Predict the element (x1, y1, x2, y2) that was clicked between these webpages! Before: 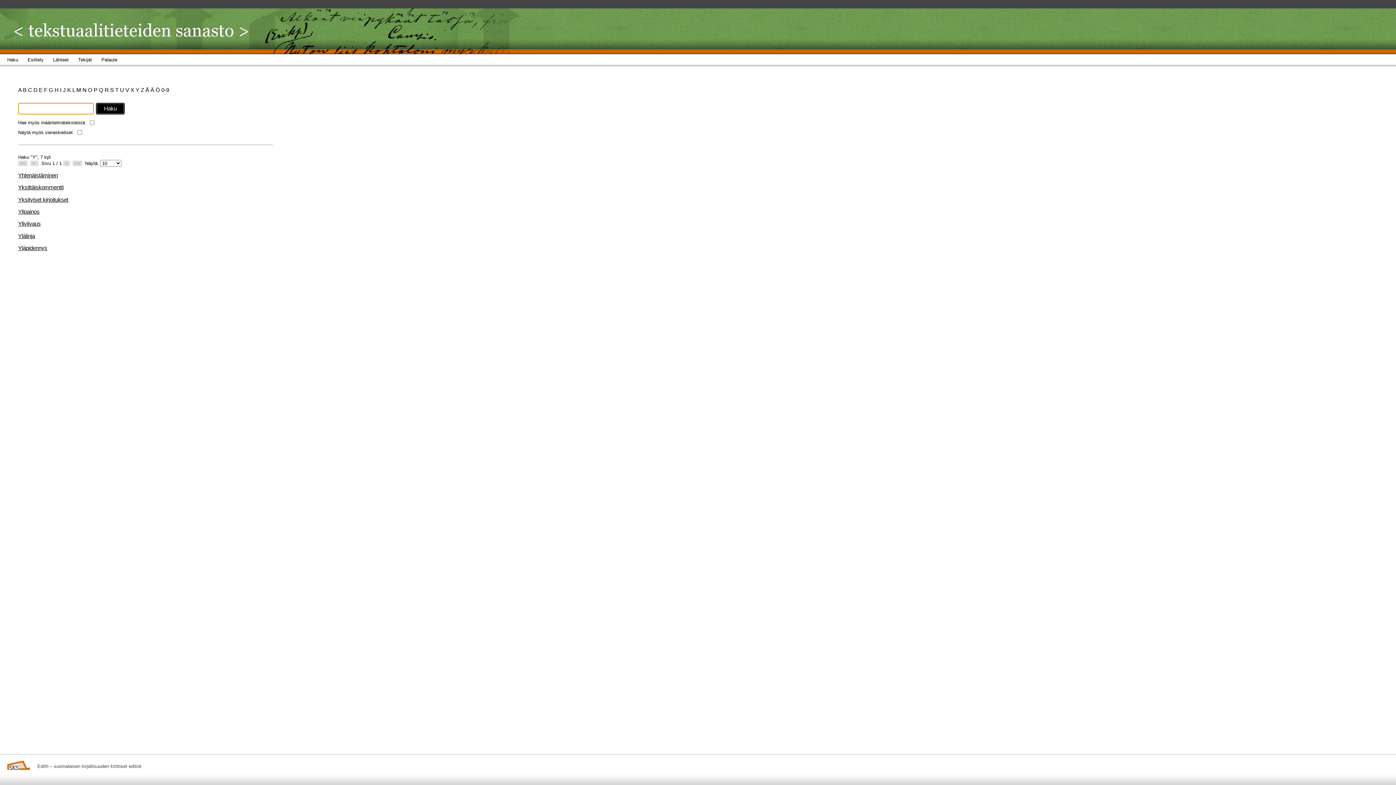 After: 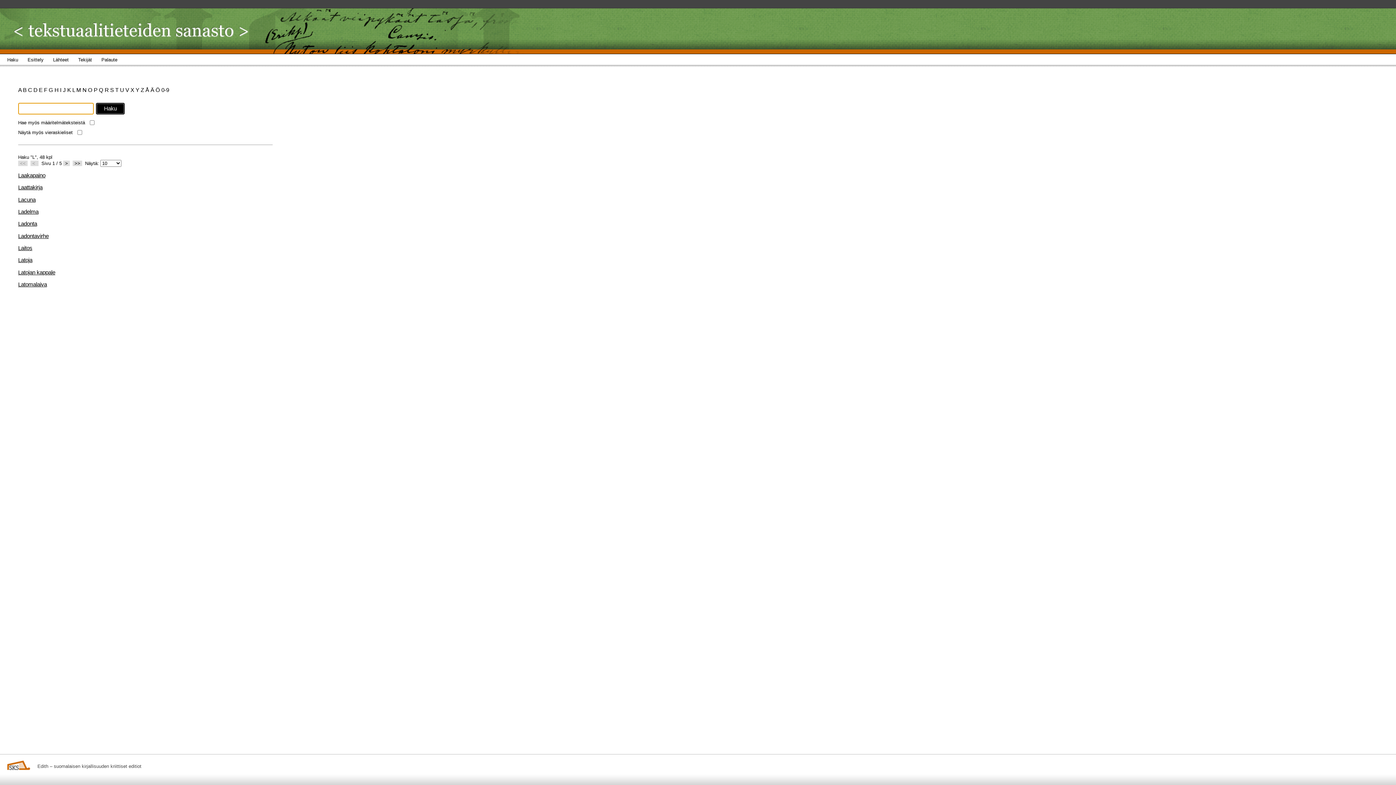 Action: bbox: (72, 86, 76, 93) label: L 